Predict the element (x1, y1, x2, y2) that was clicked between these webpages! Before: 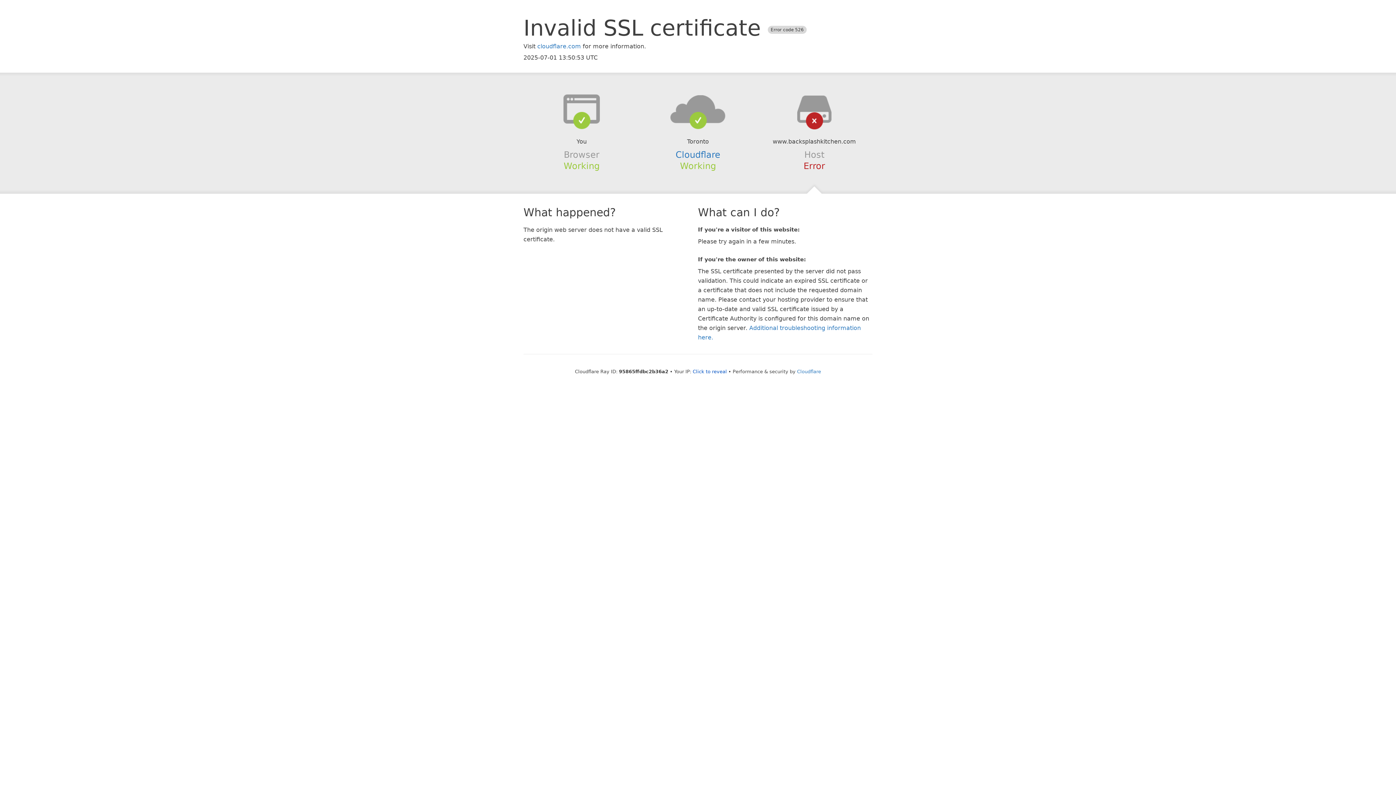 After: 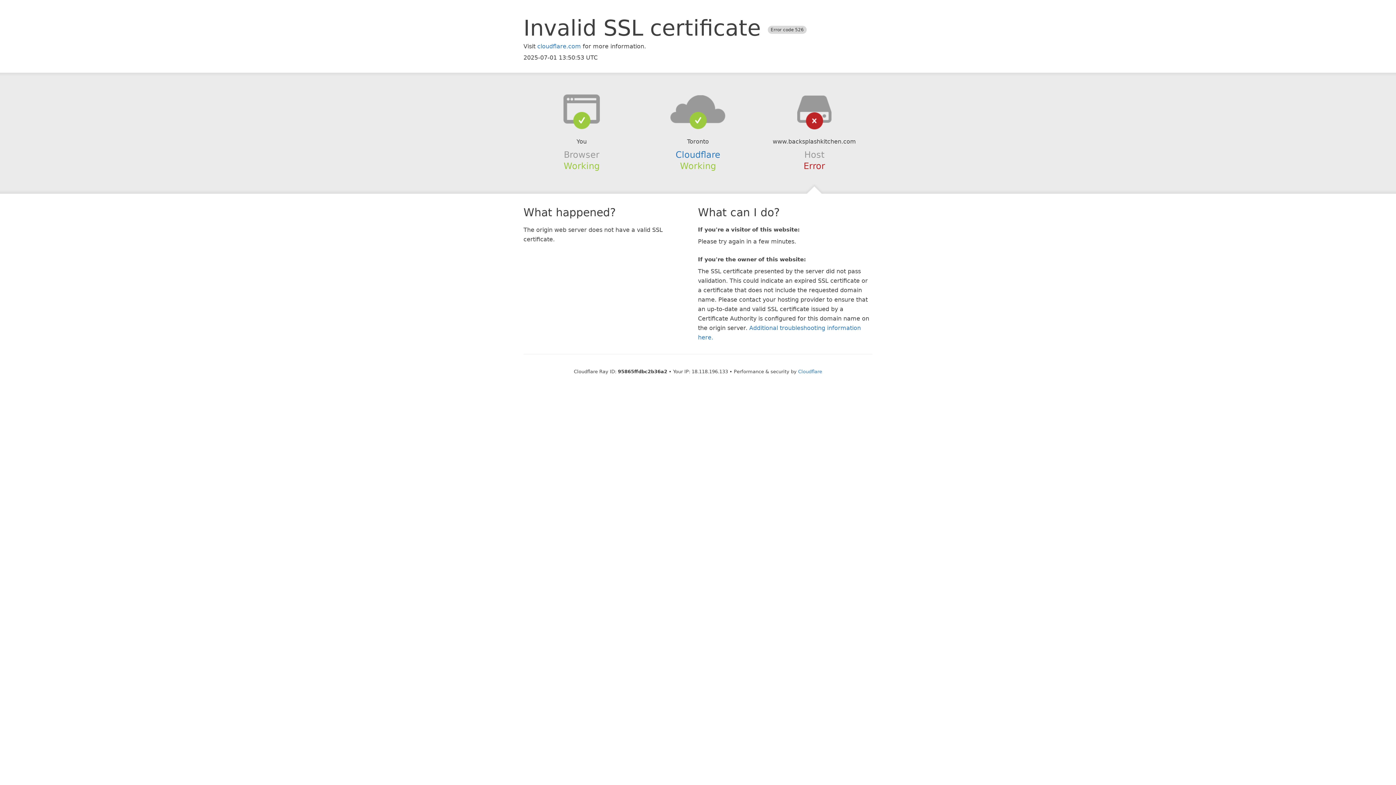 Action: bbox: (692, 368, 727, 374) label: Click to reveal